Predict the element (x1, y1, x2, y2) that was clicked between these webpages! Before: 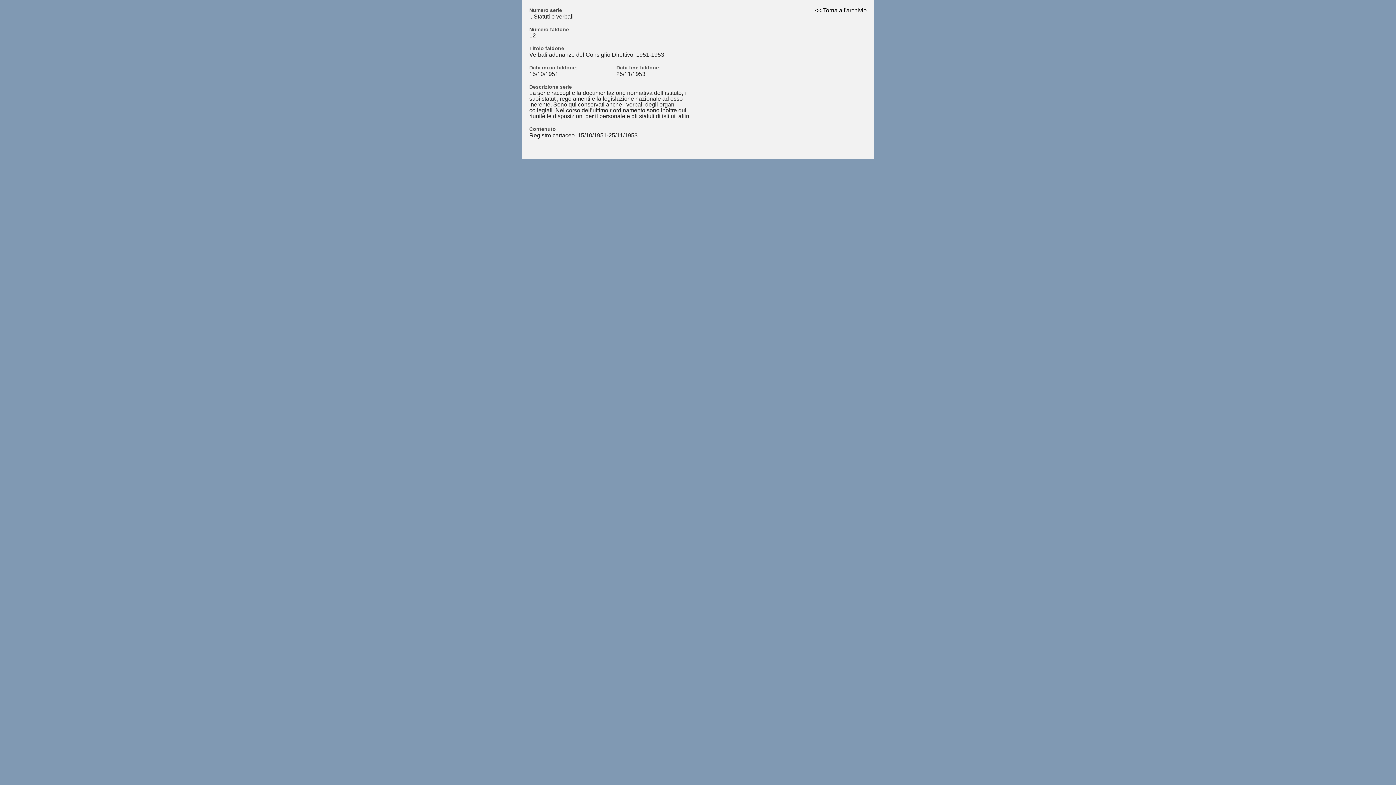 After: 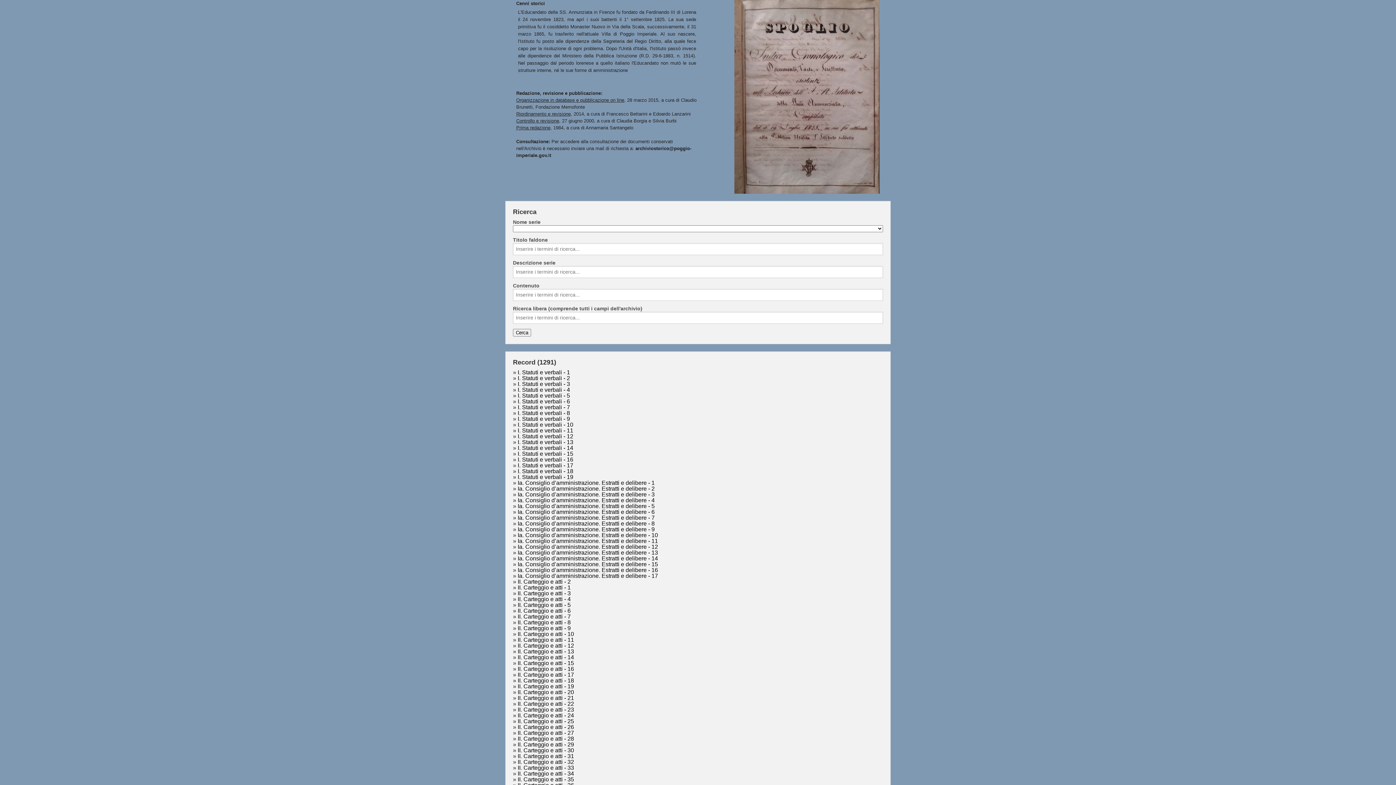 Action: bbox: (815, 7, 866, 13) label: << Torna all'archivio